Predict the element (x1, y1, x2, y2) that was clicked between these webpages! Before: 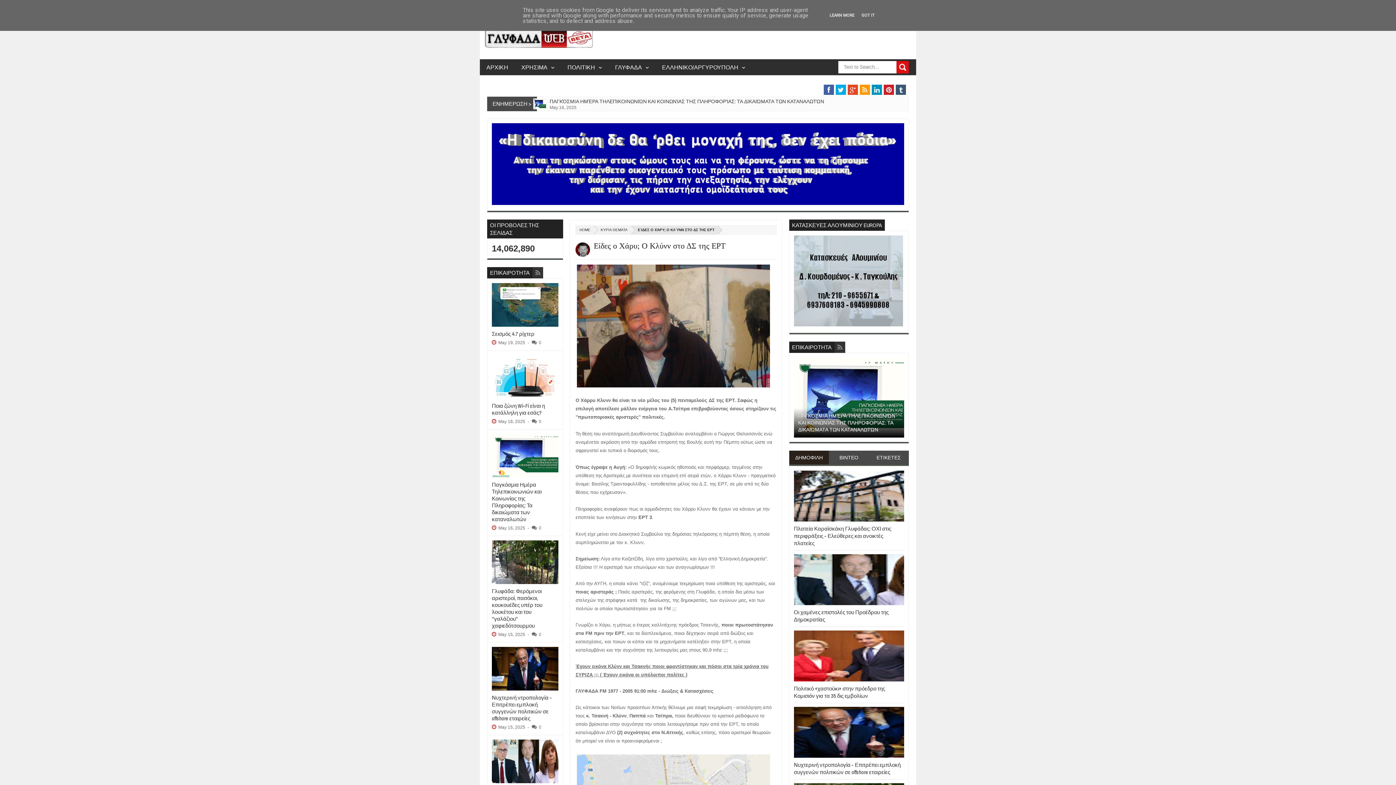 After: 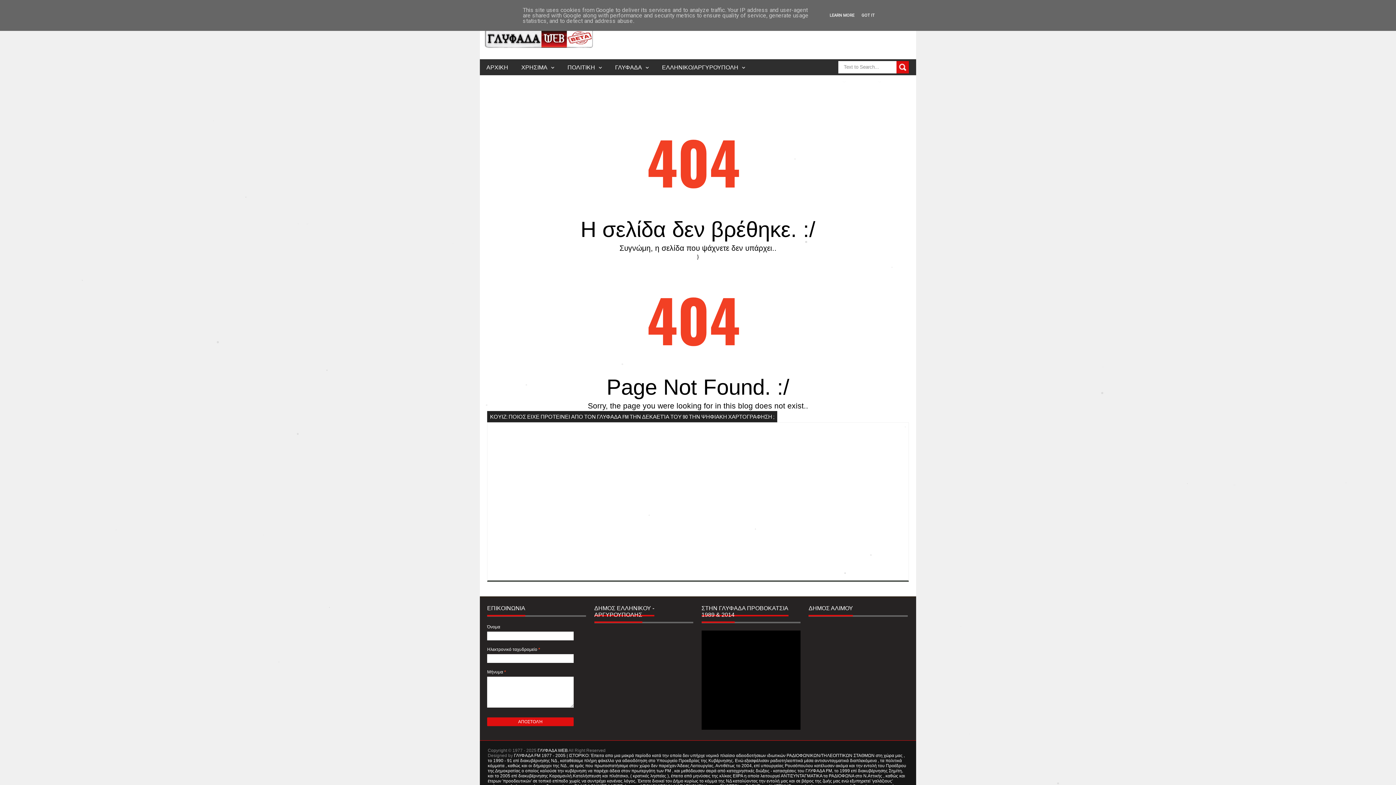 Action: bbox: (884, 84, 894, 94)